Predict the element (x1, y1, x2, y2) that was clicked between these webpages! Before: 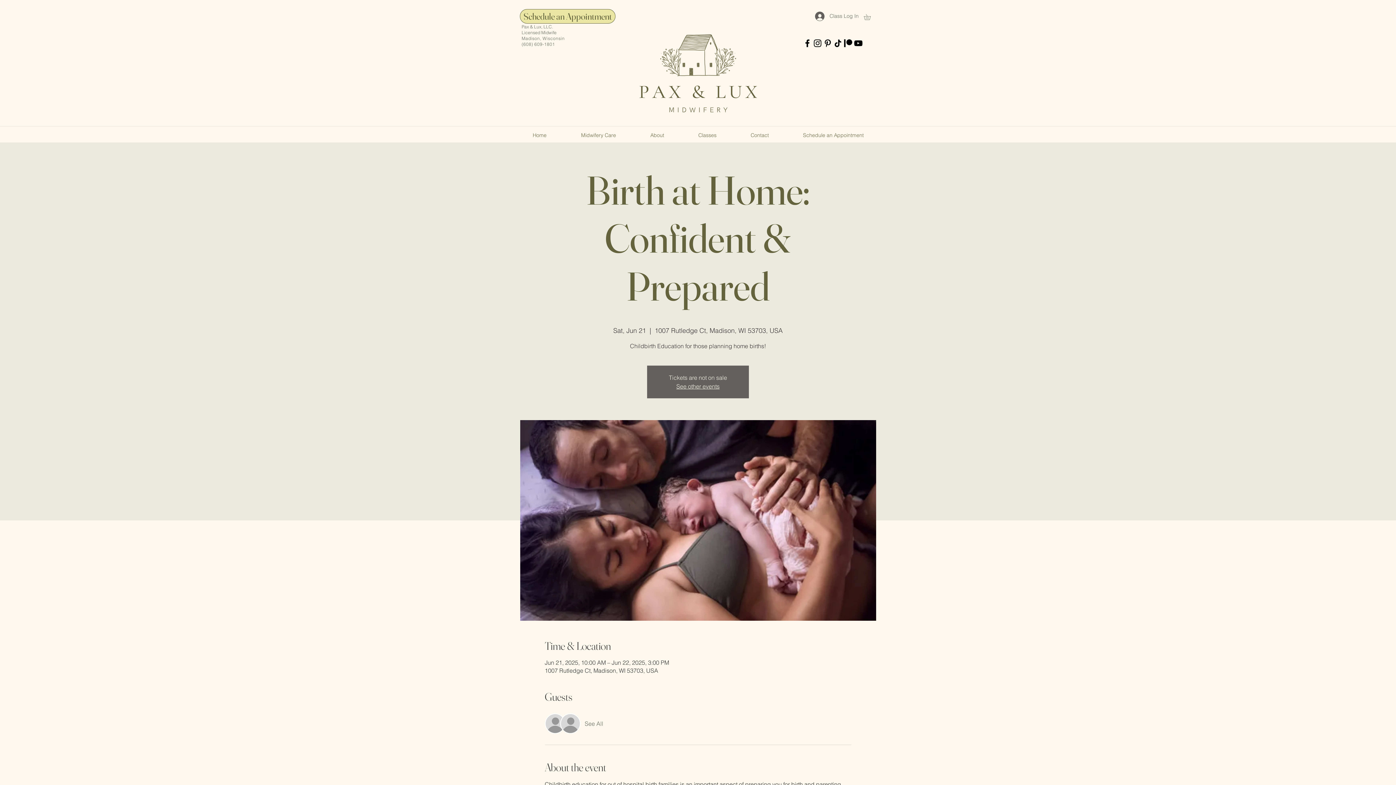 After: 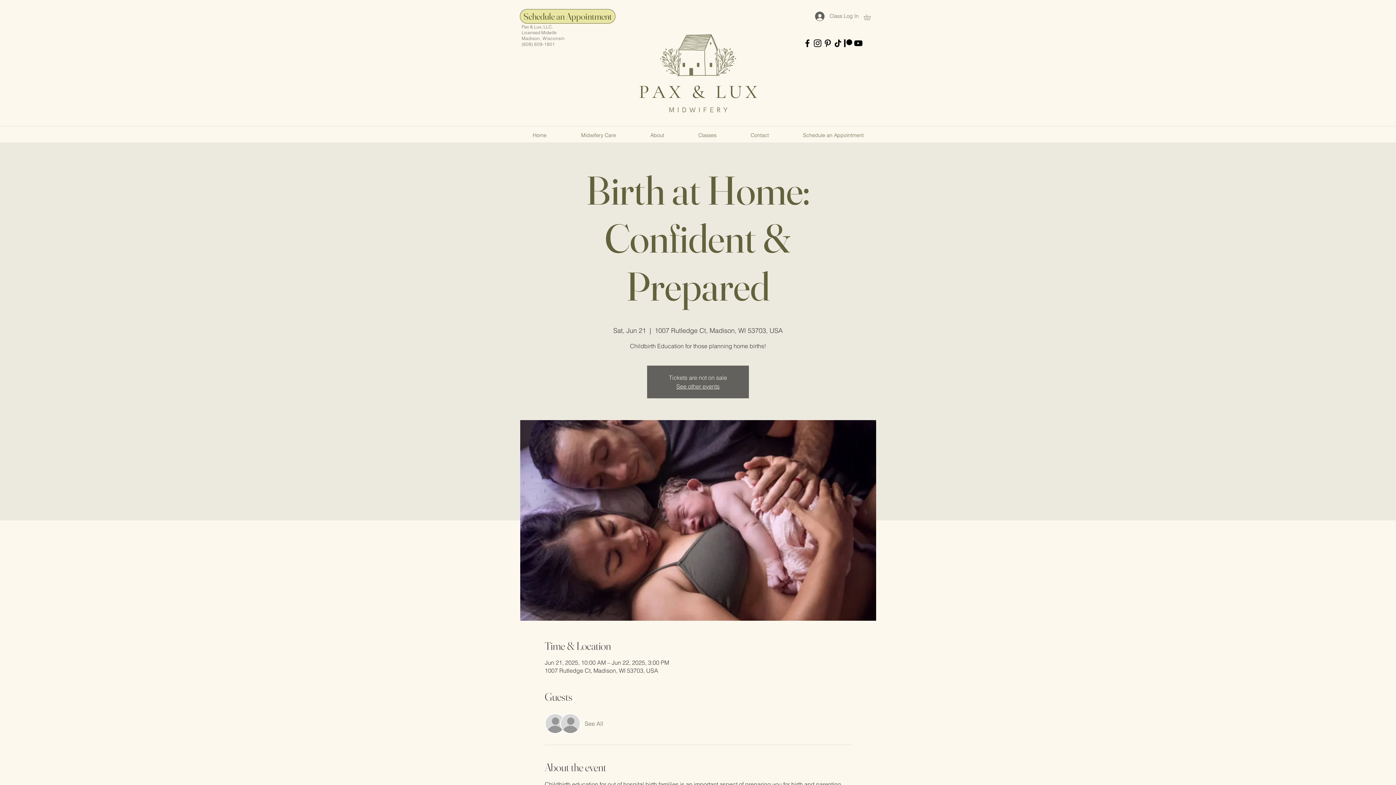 Action: bbox: (843, 38, 853, 48) label: Patreon  